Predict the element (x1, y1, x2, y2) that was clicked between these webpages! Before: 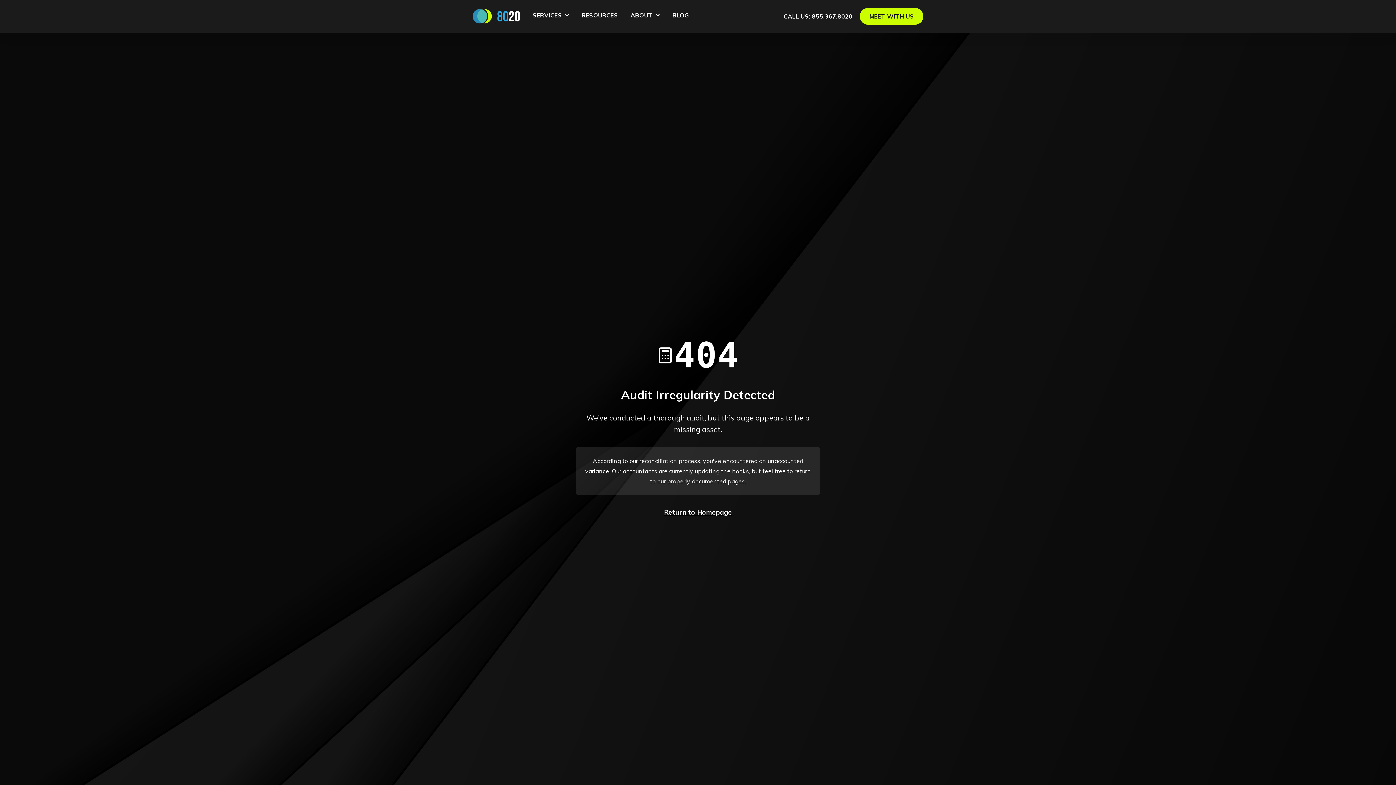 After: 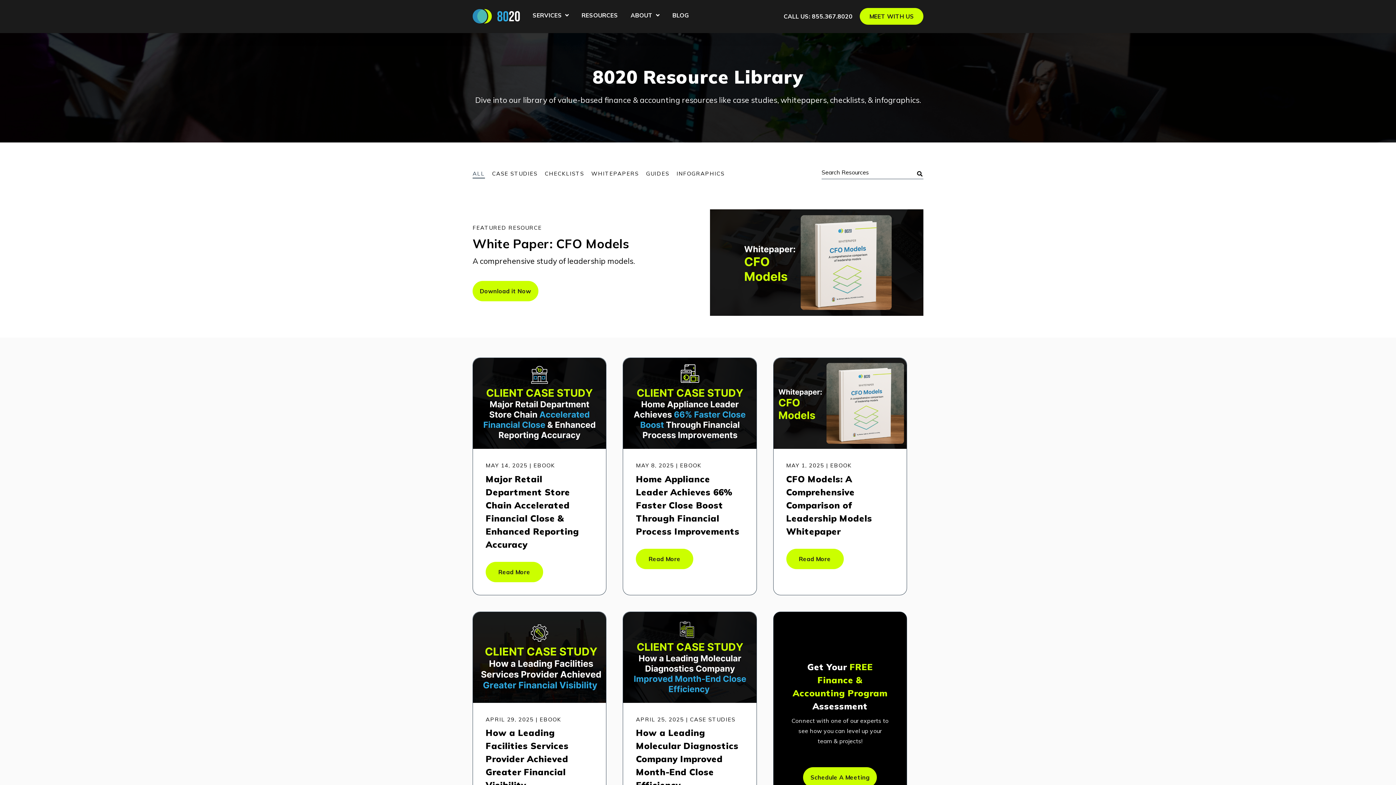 Action: label: RESOURCES bbox: (581, 12, 618, 20)